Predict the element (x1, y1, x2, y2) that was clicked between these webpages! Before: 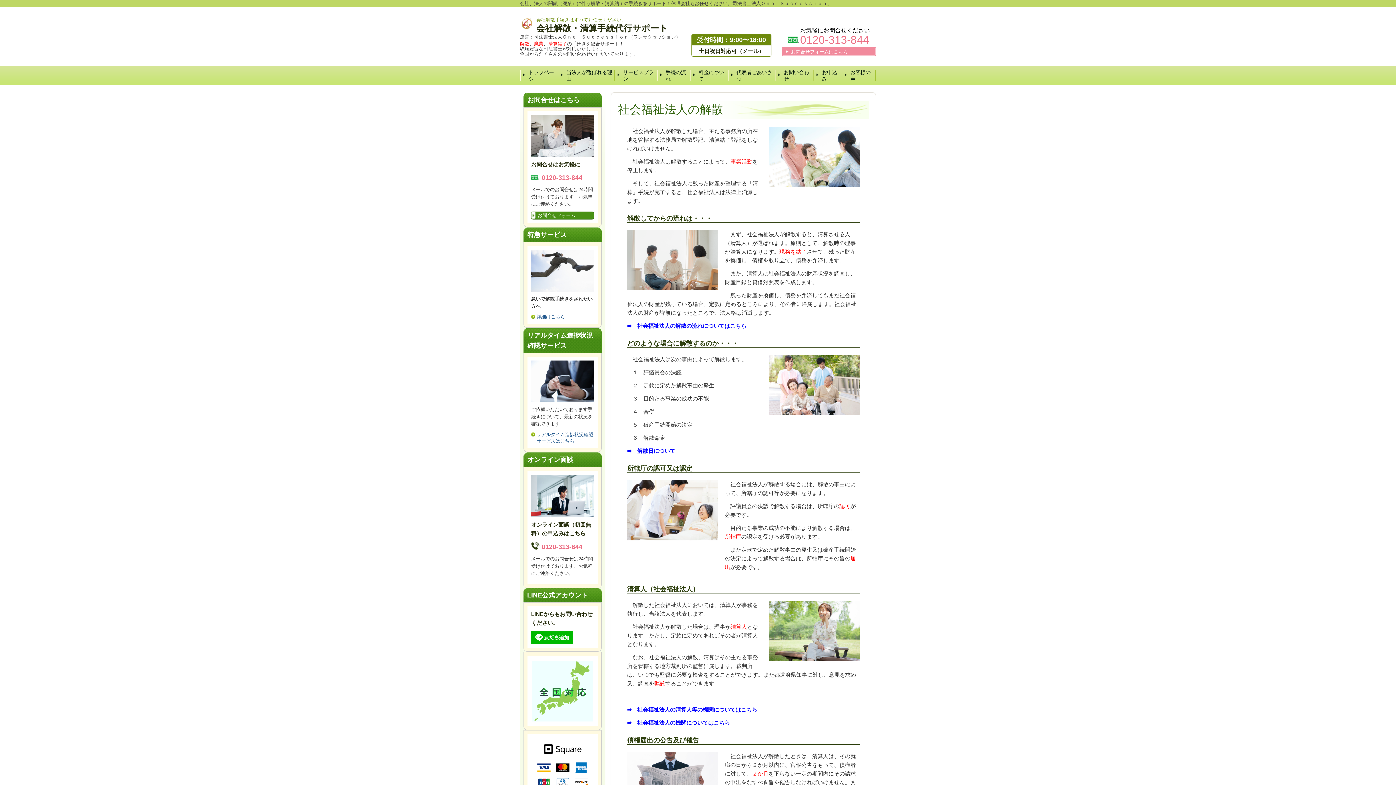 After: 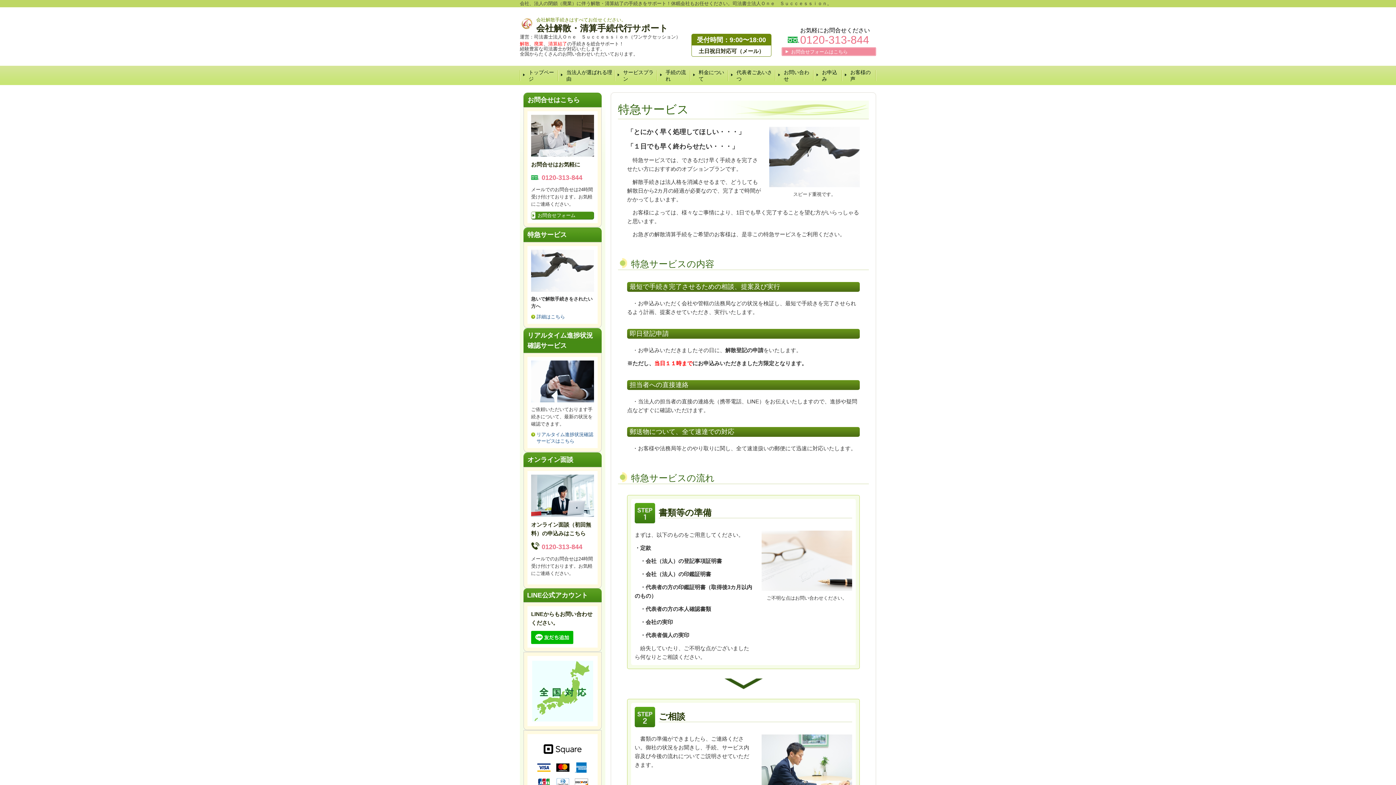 Action: bbox: (531, 313, 594, 320) label: 詳細はこちら